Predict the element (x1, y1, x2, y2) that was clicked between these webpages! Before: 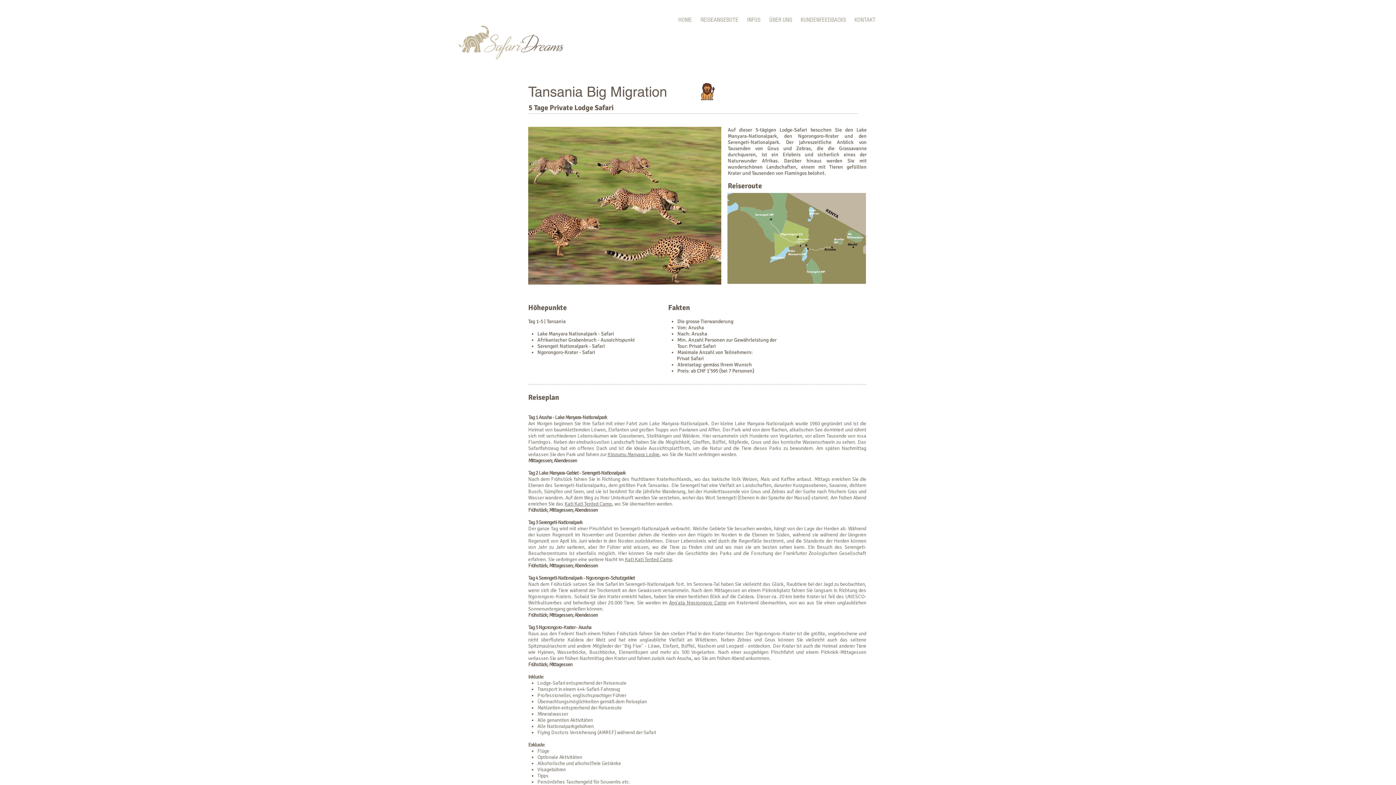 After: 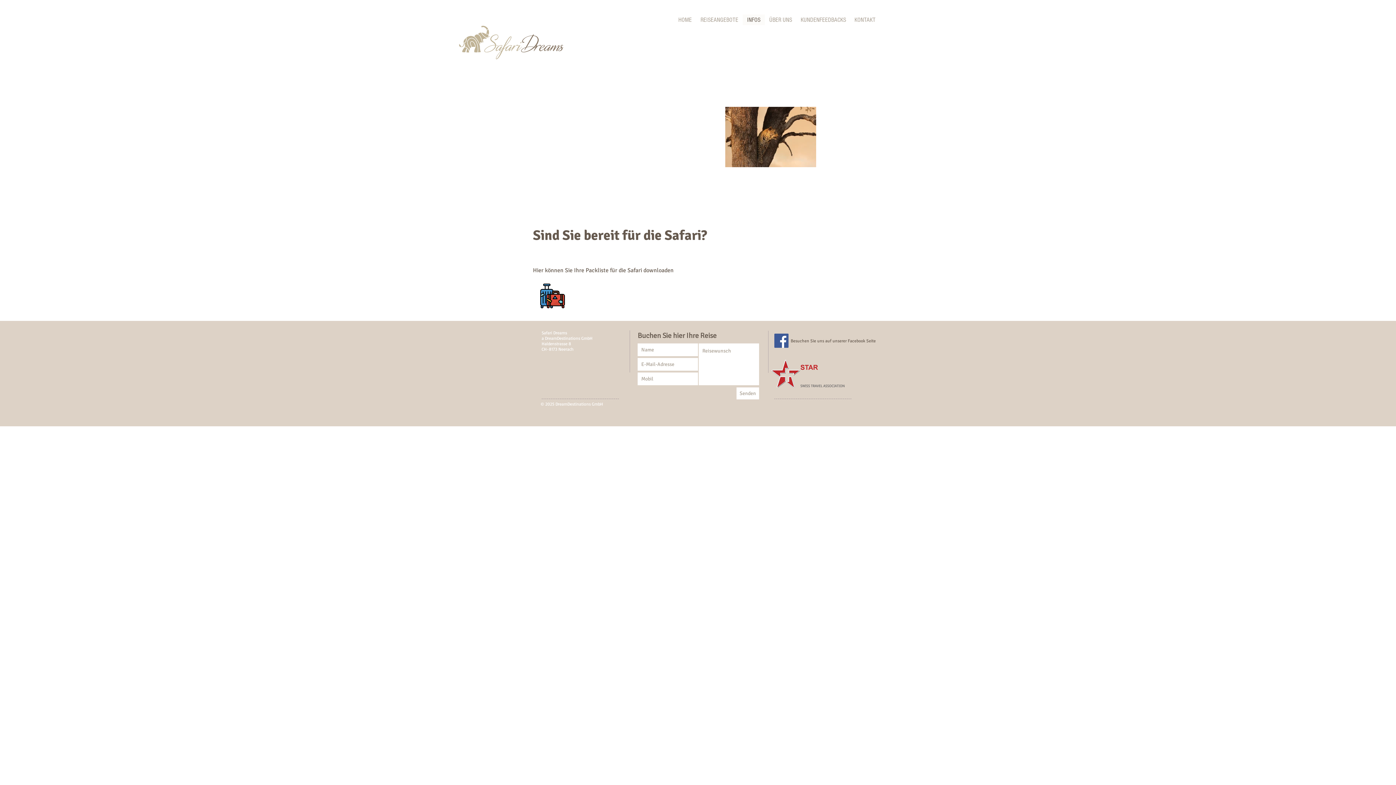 Action: bbox: (742, 14, 765, 25) label: INFOS